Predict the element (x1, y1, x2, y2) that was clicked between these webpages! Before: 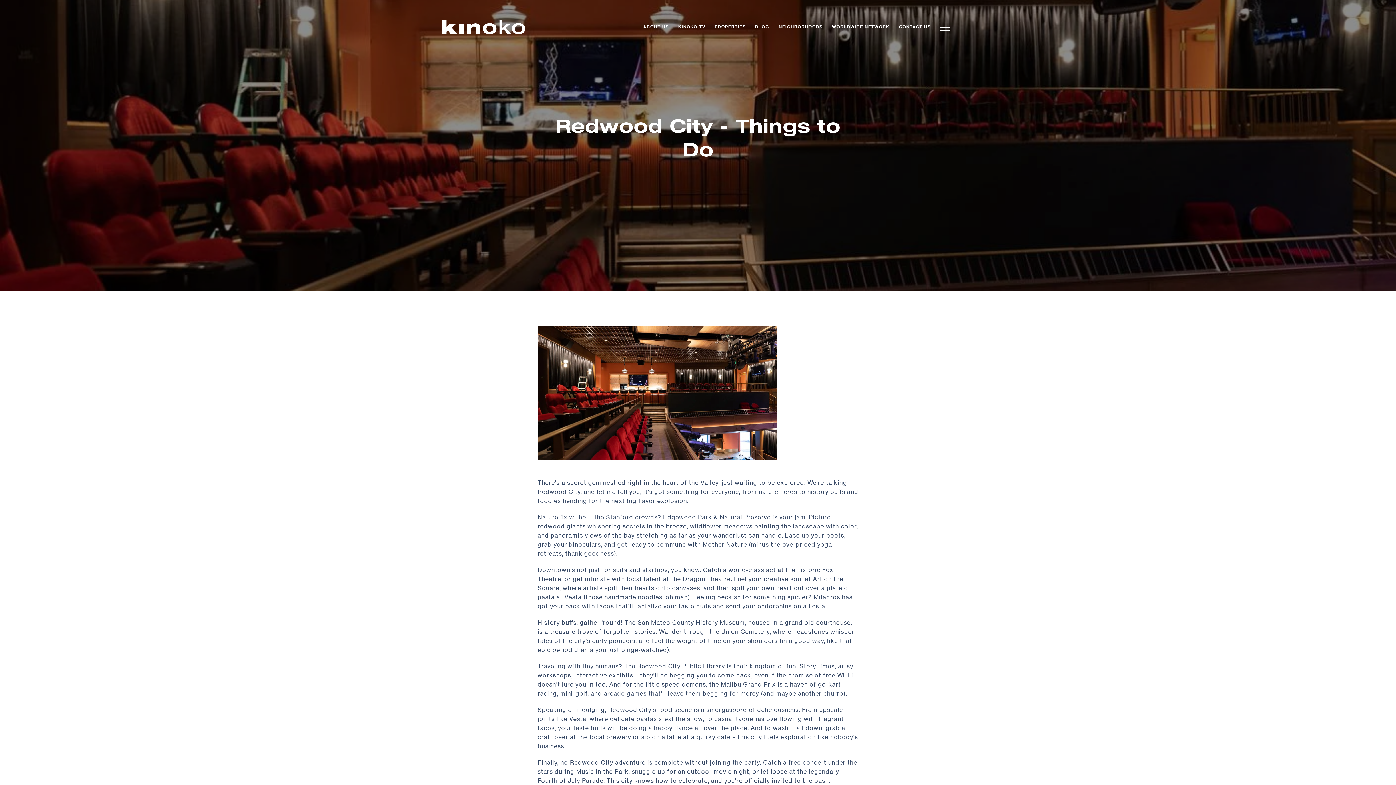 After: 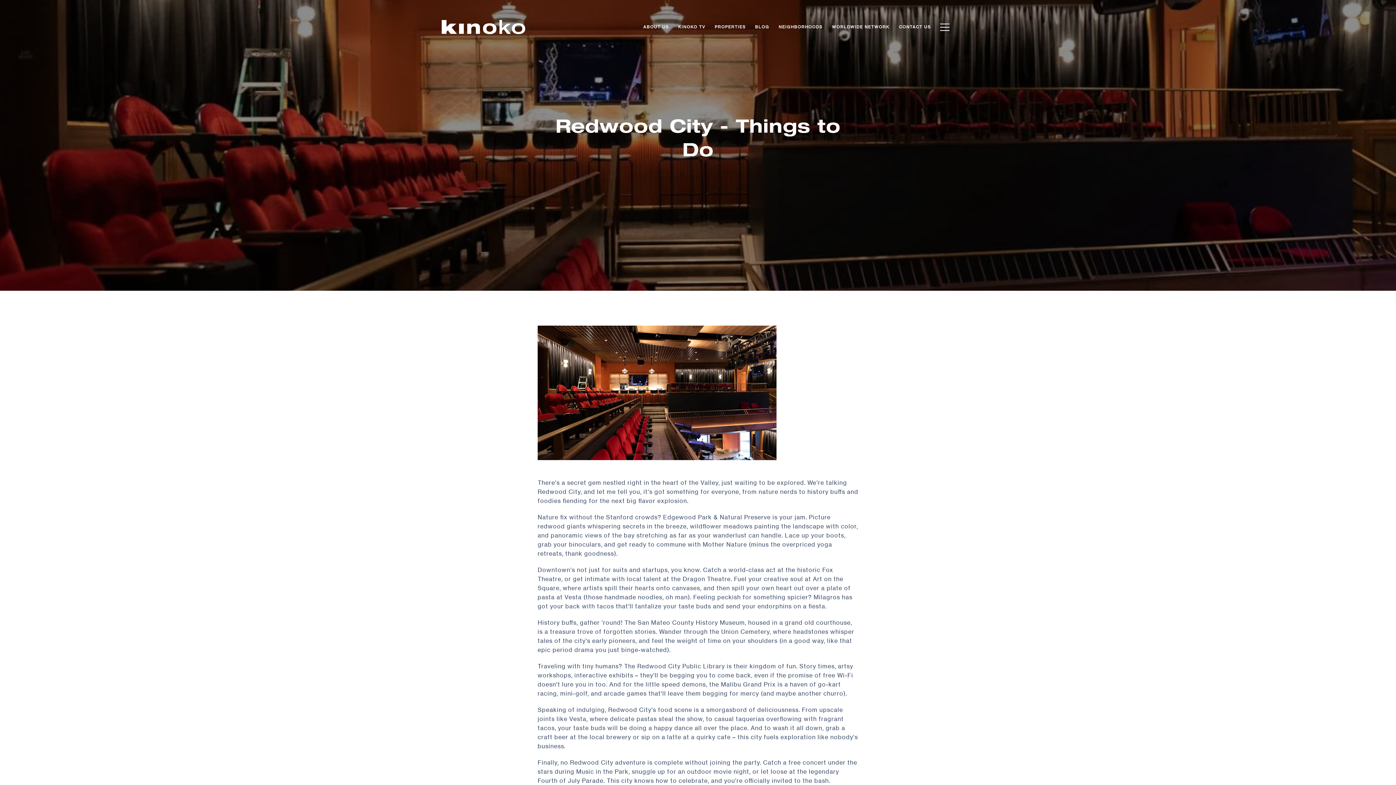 Action: bbox: (638, 20, 673, 33) label: ABOUT US